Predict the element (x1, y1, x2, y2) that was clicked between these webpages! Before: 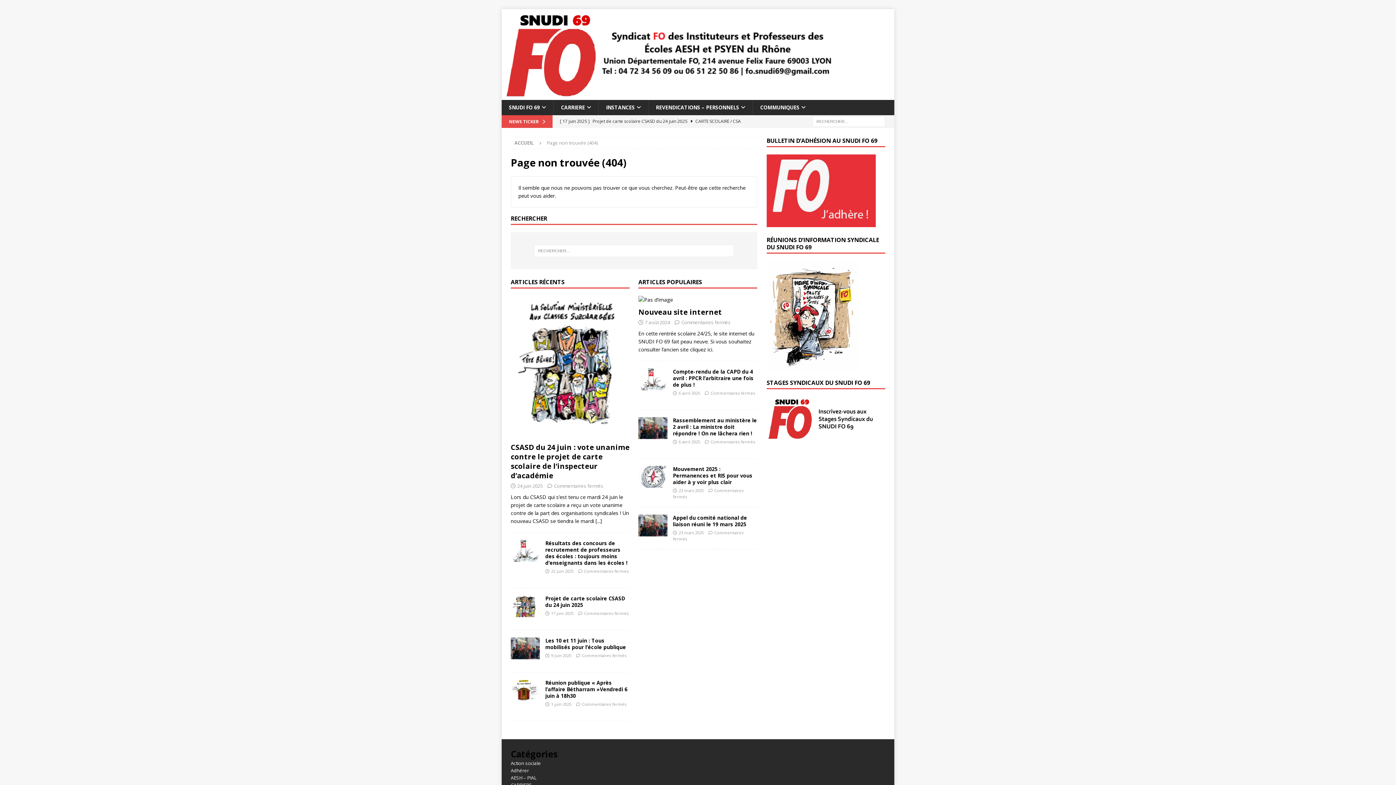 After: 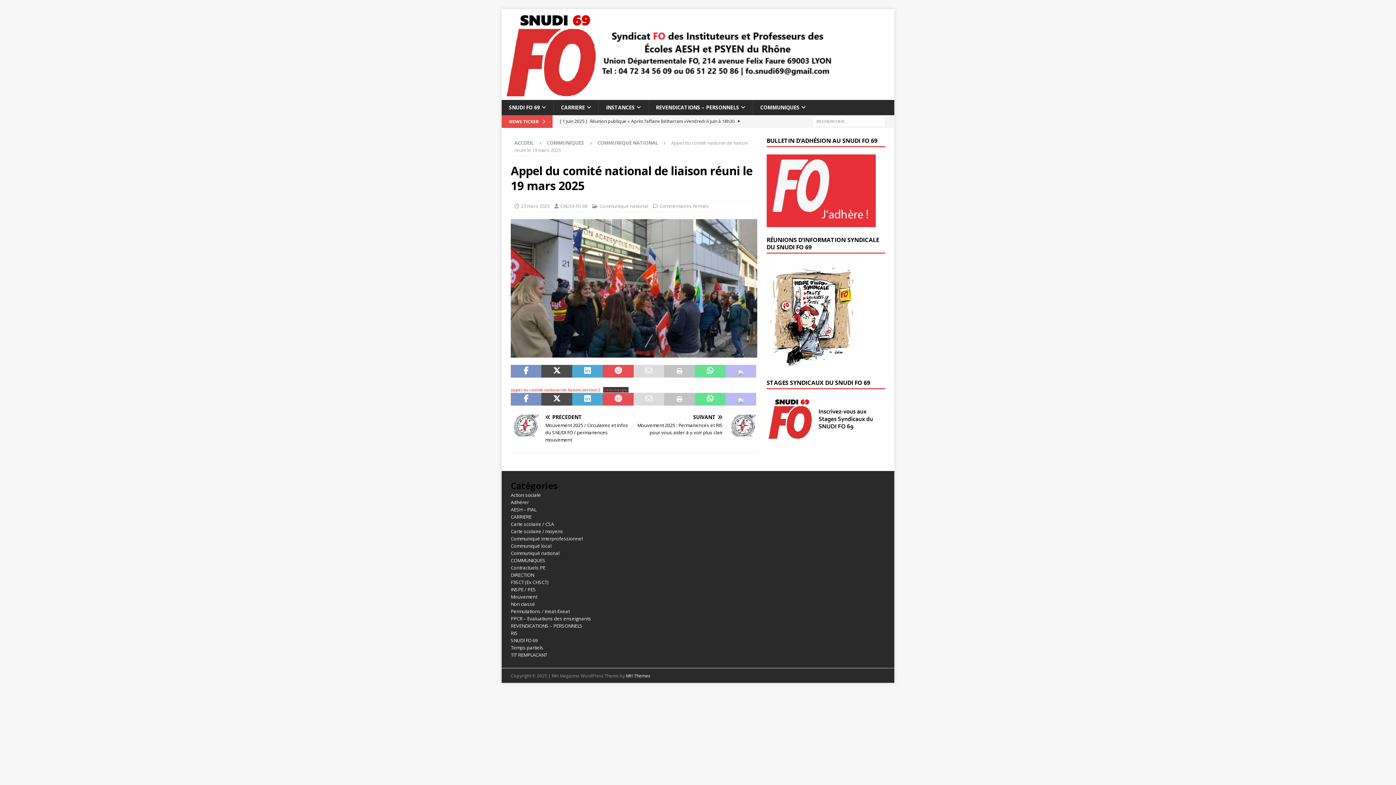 Action: bbox: (638, 514, 667, 536)